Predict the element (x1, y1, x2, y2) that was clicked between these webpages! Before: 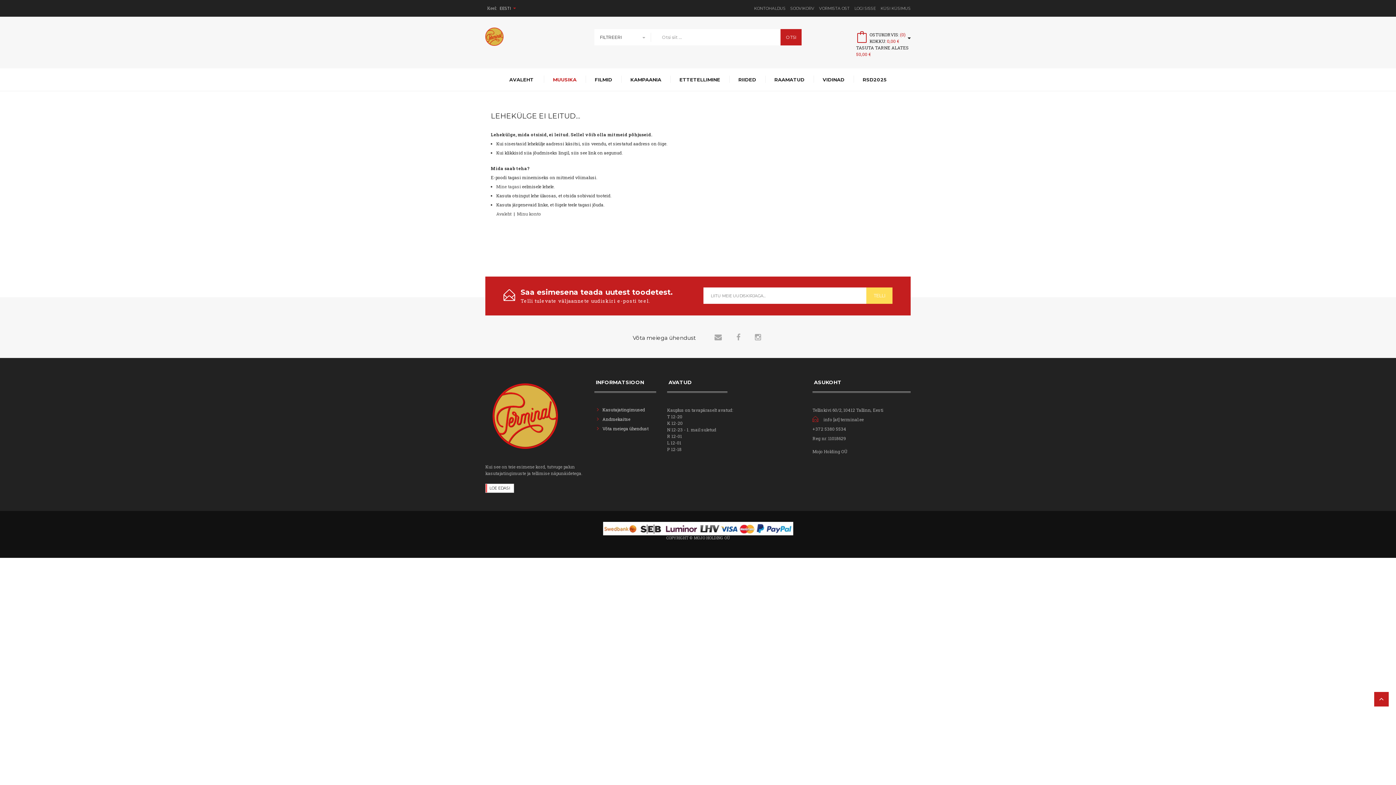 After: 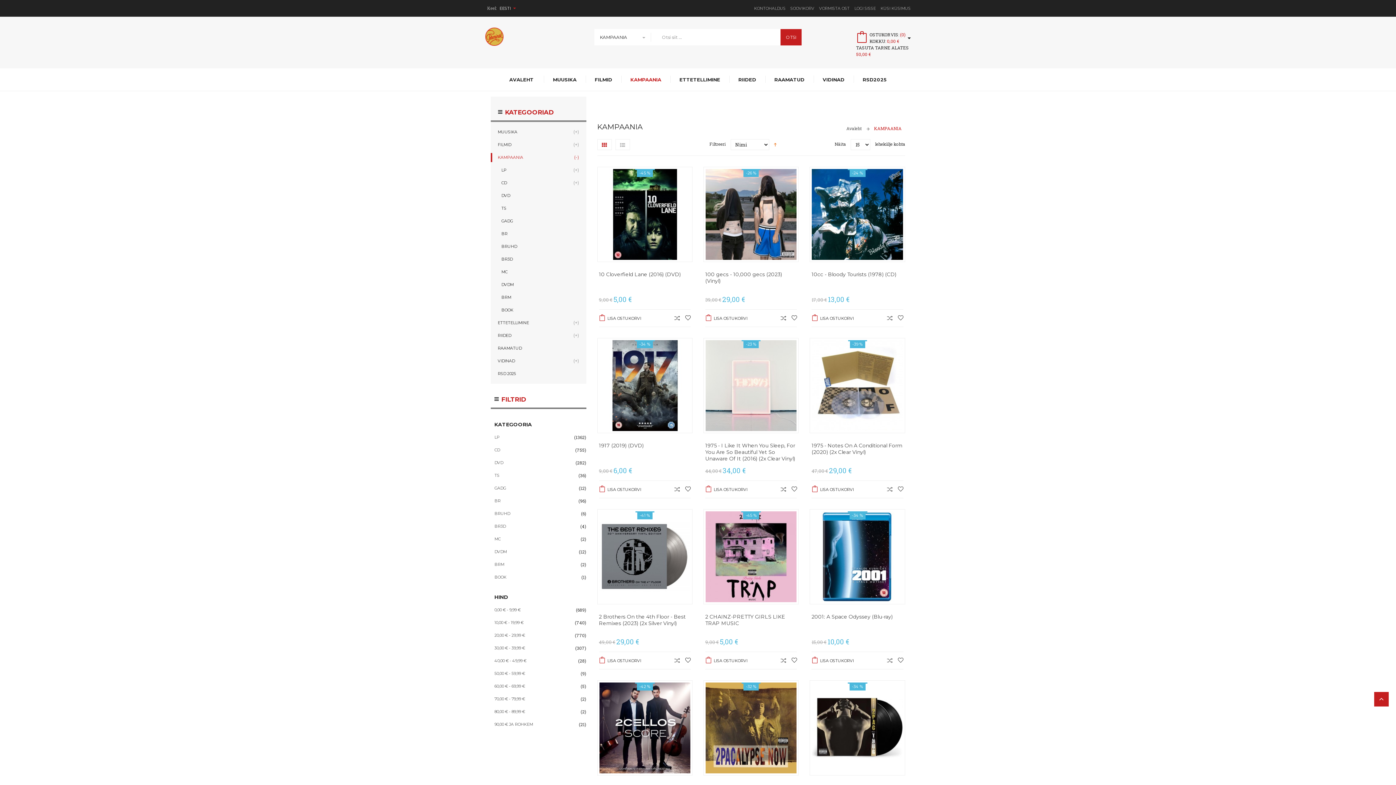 Action: label: KAMPAANIA bbox: (621, 68, 670, 90)